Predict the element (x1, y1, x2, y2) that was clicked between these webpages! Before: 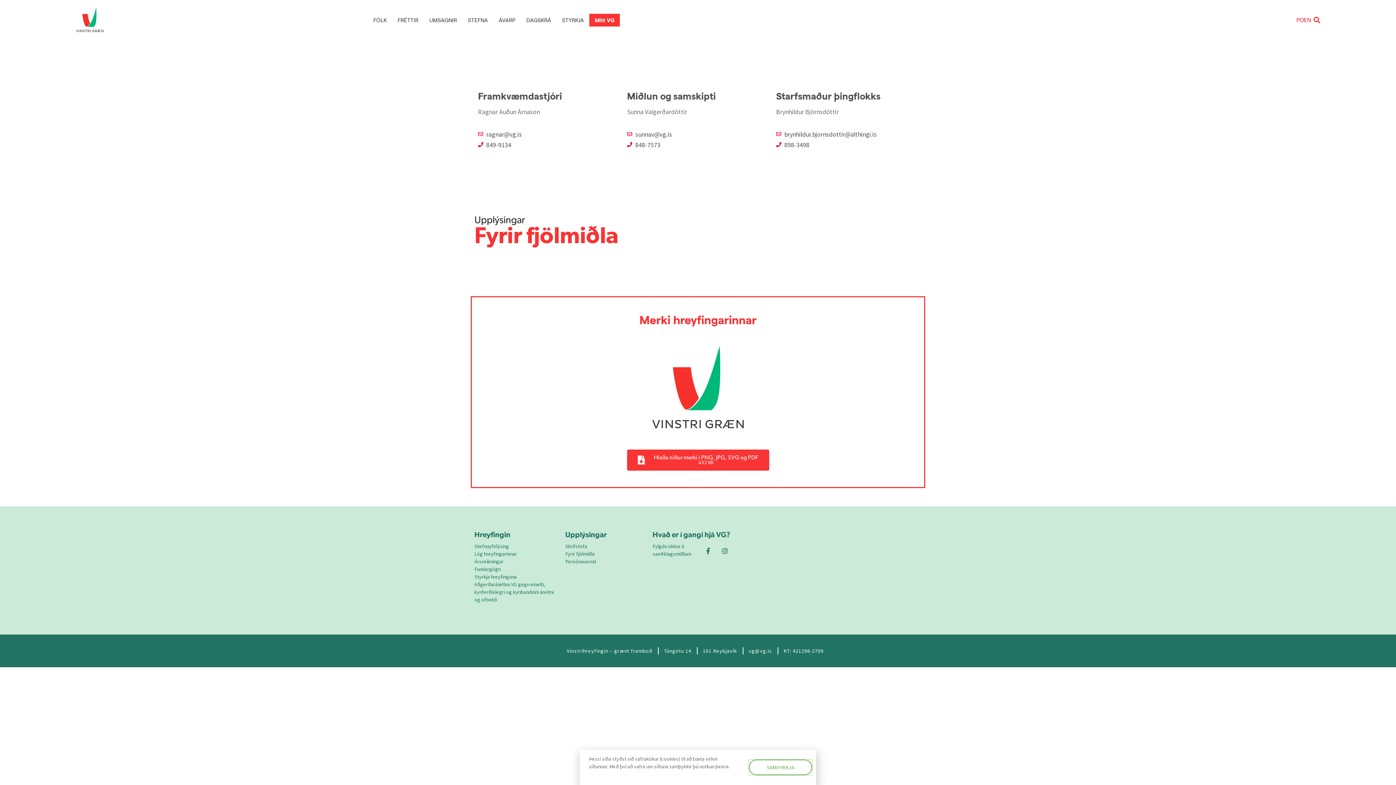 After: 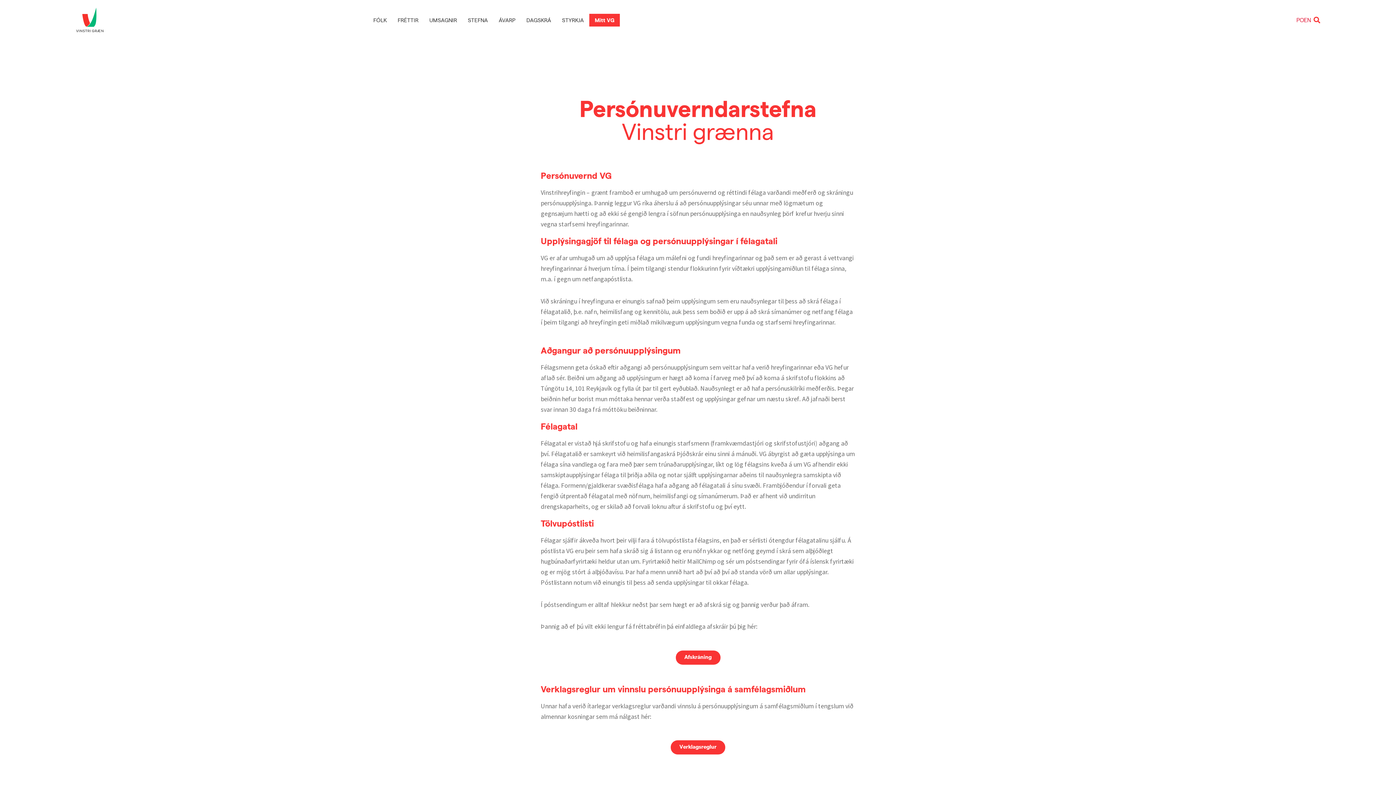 Action: label: Persónuvernd bbox: (565, 558, 645, 565)